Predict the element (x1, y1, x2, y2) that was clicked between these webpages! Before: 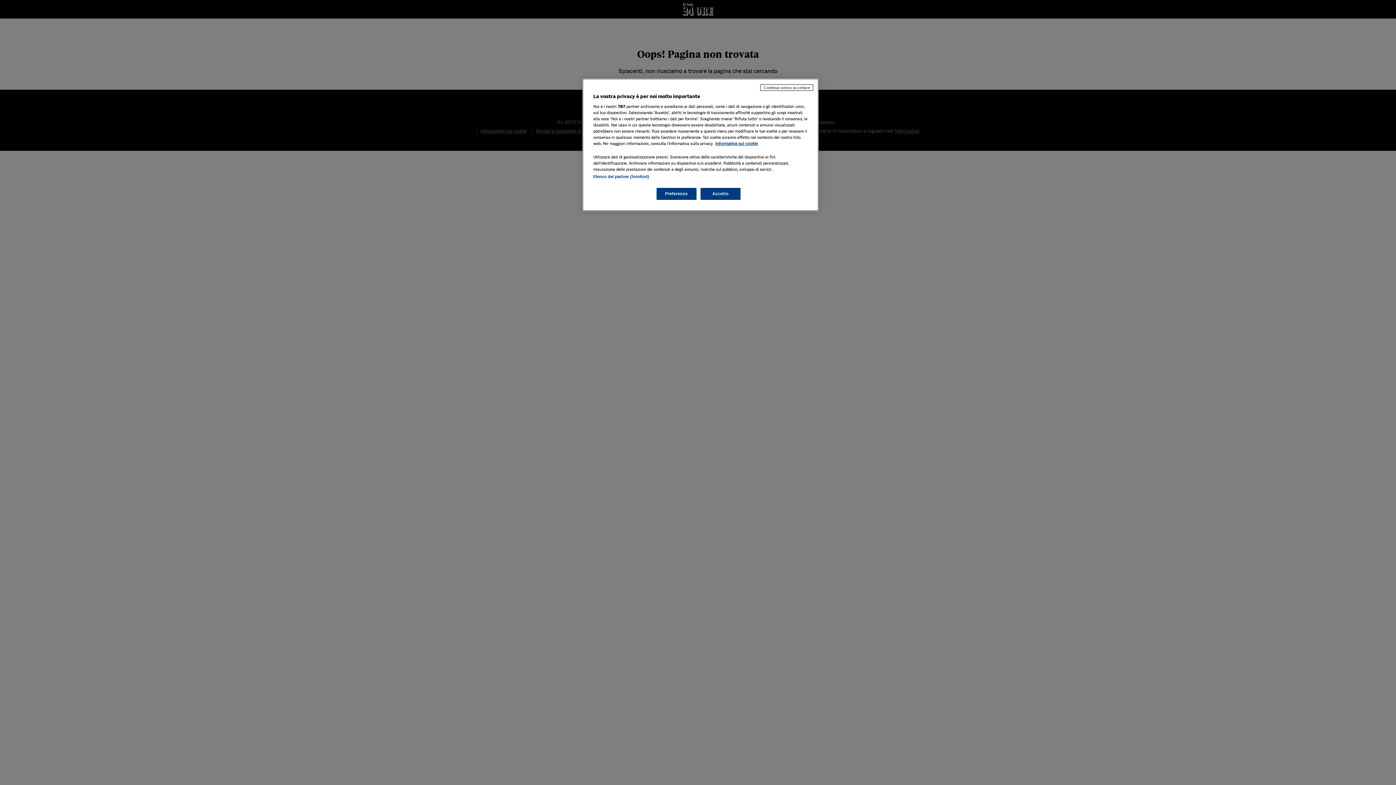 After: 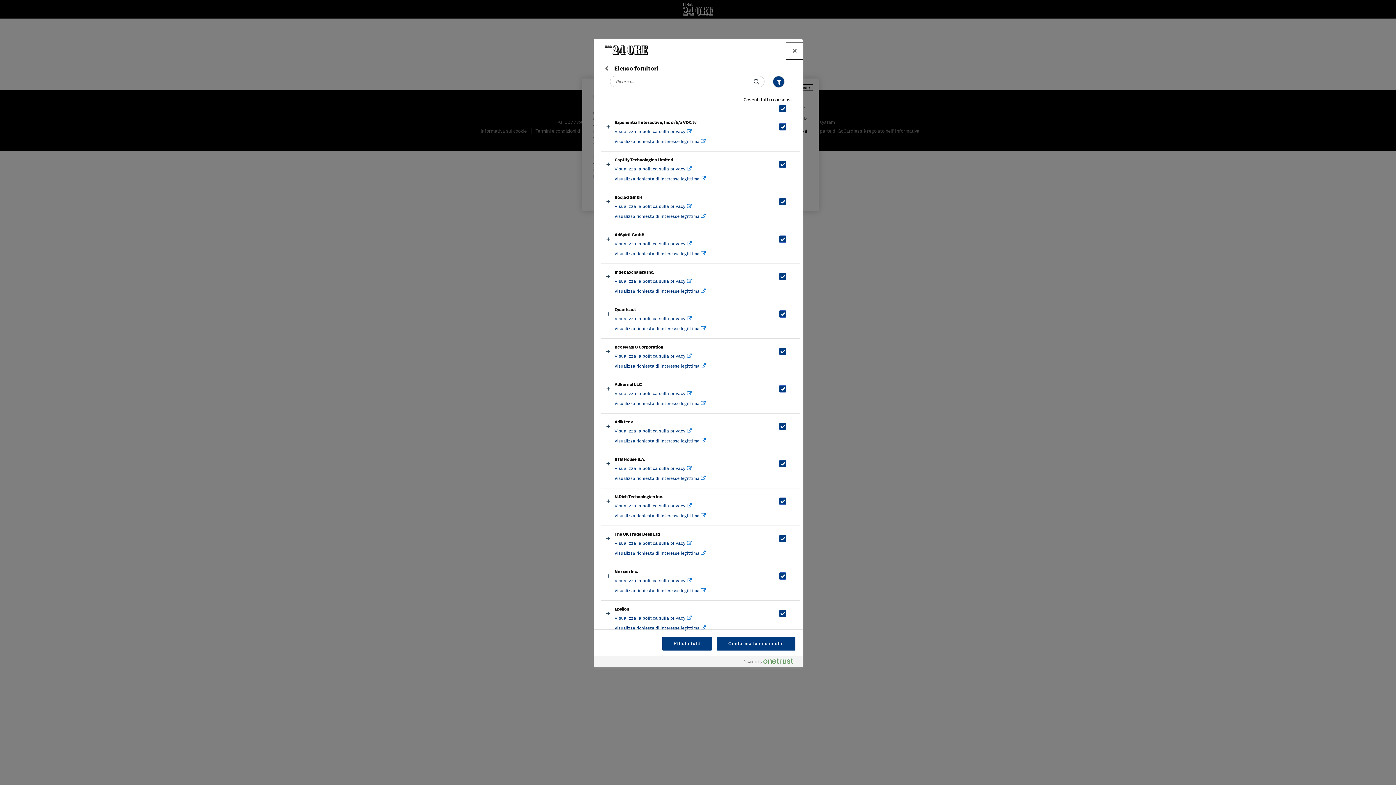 Action: bbox: (593, 174, 649, 178) label: Elenco dei partner (fornitori)